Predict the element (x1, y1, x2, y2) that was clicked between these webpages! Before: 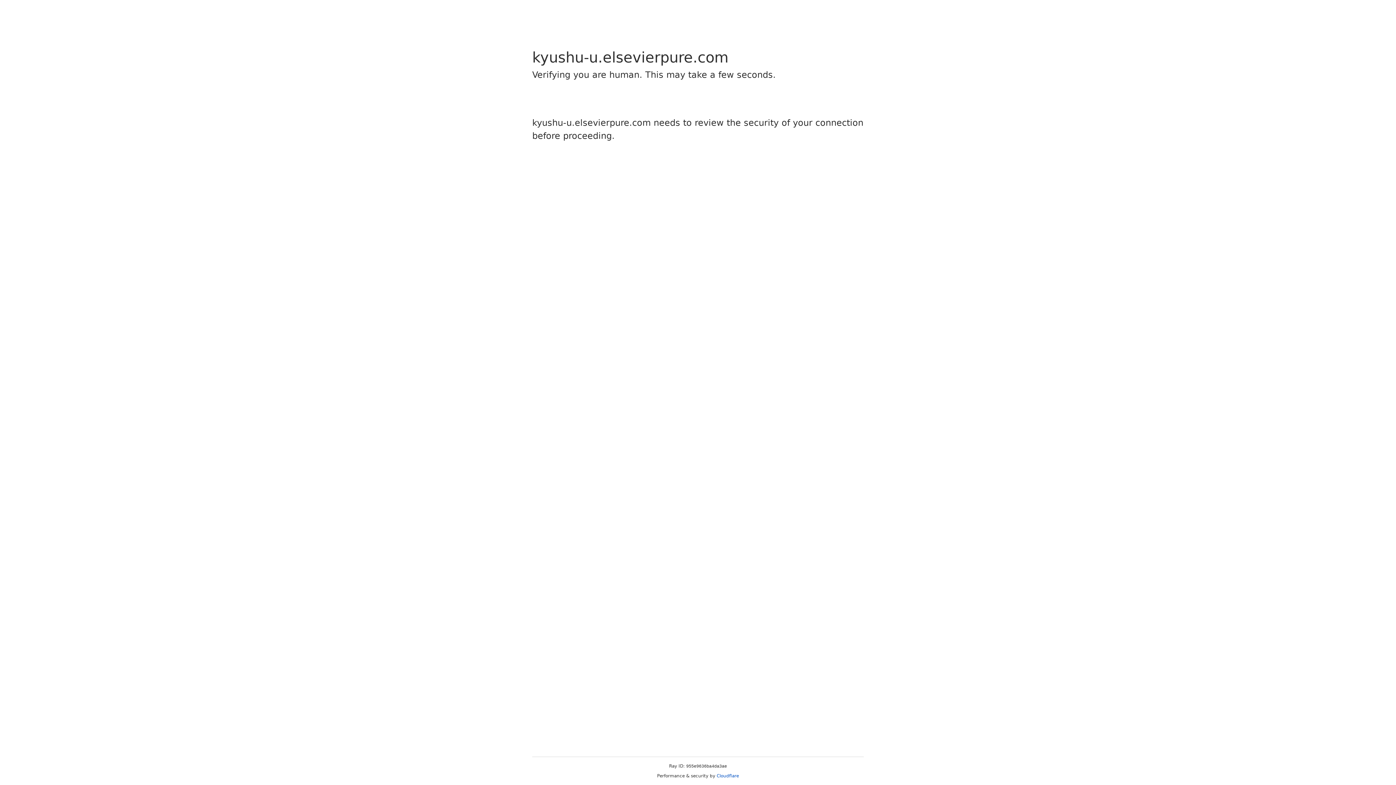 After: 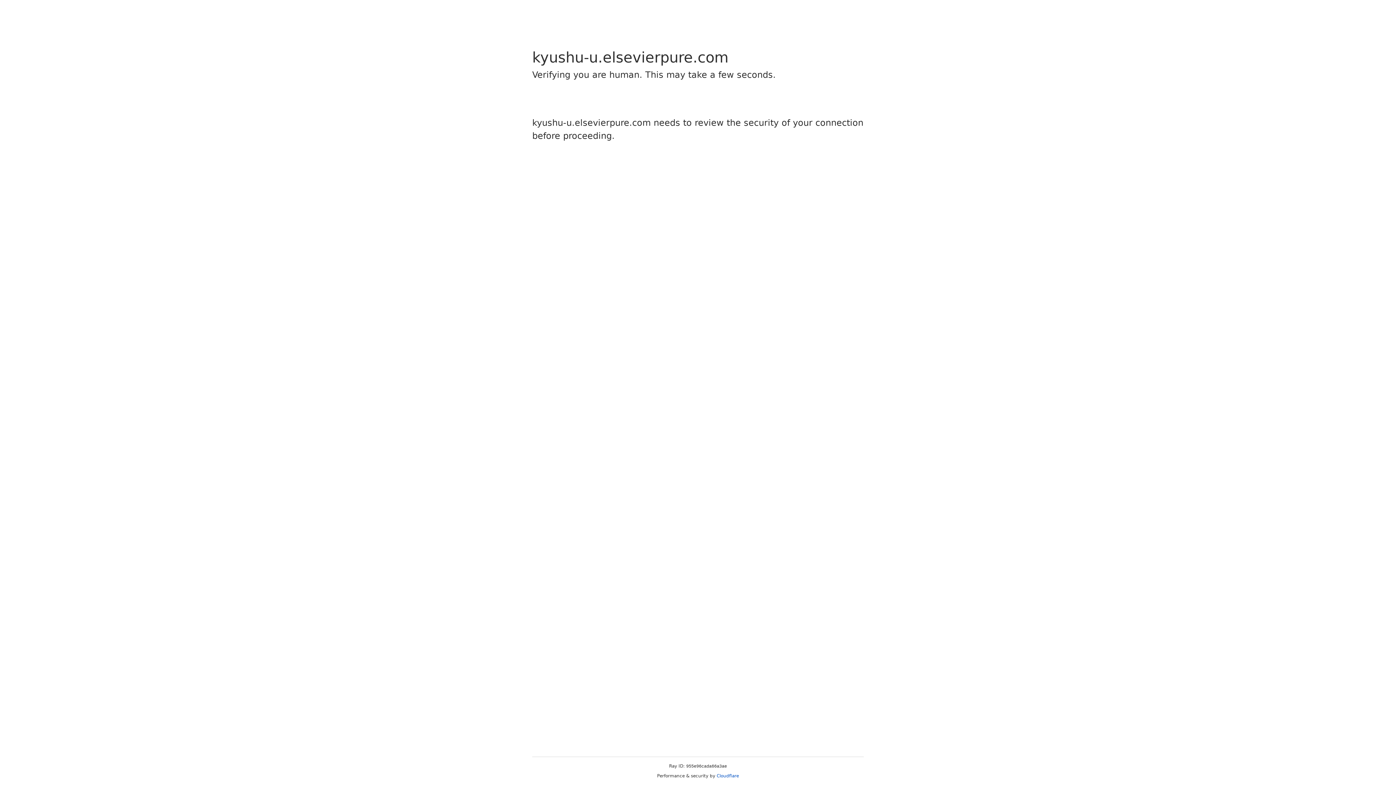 Action: label: Cloudflare bbox: (716, 773, 739, 778)